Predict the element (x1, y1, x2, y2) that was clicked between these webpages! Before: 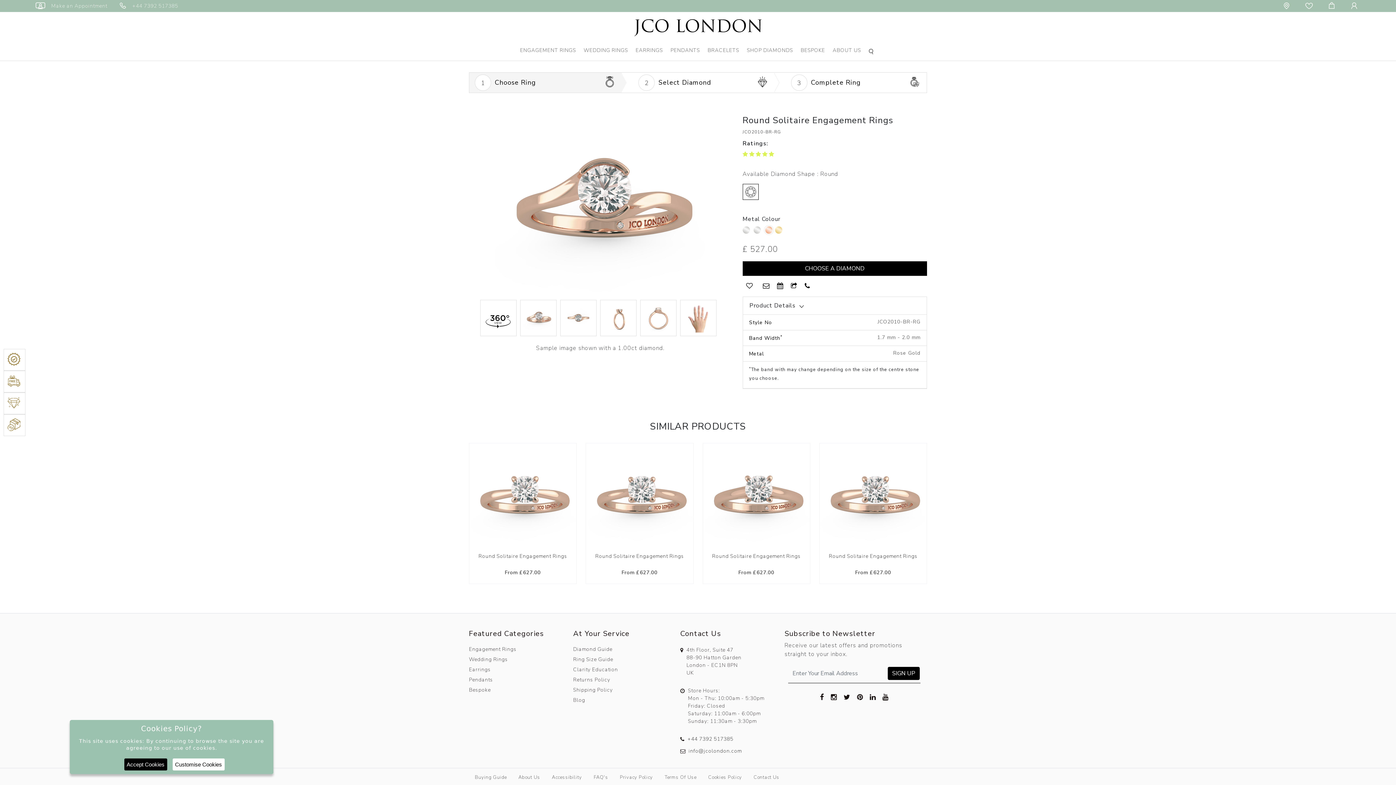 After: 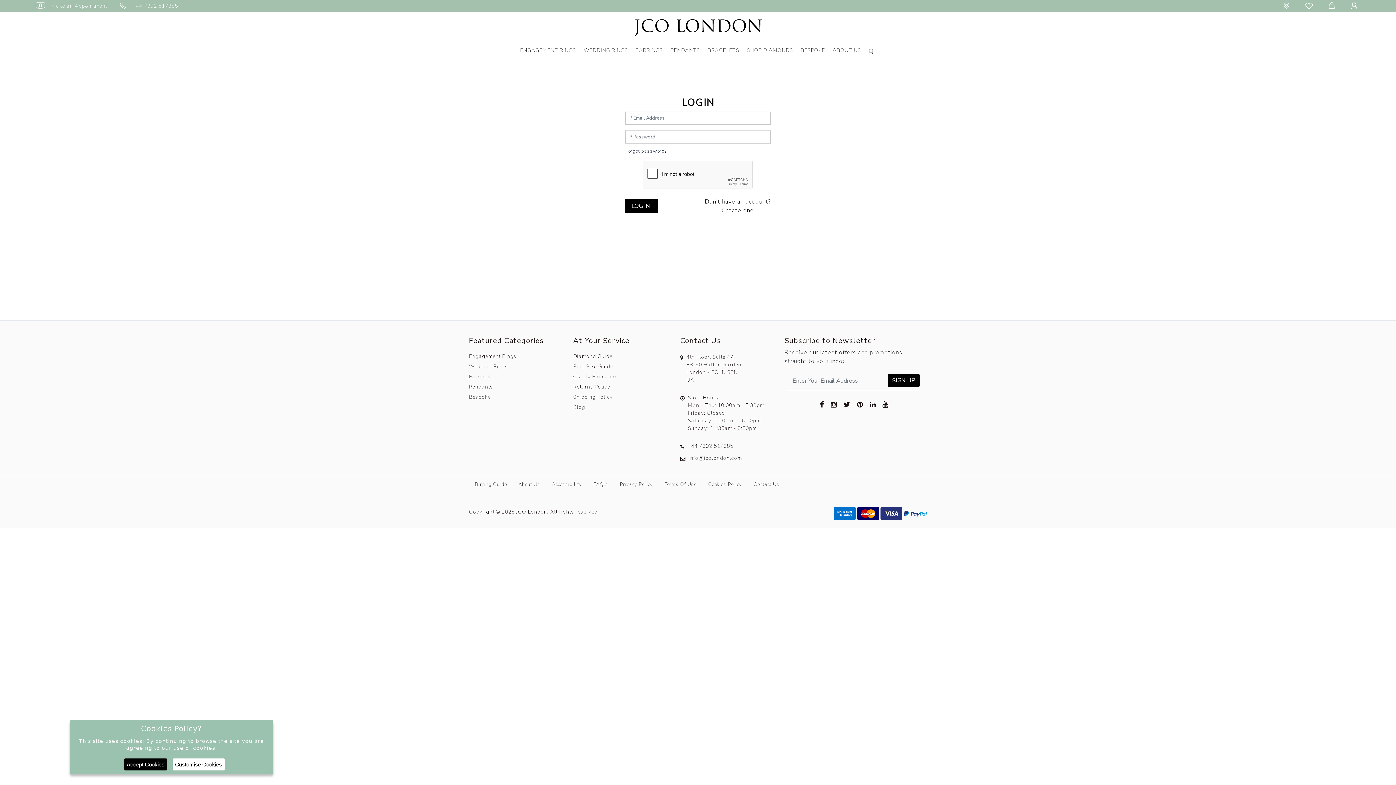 Action: bbox: (742, 279, 756, 293)